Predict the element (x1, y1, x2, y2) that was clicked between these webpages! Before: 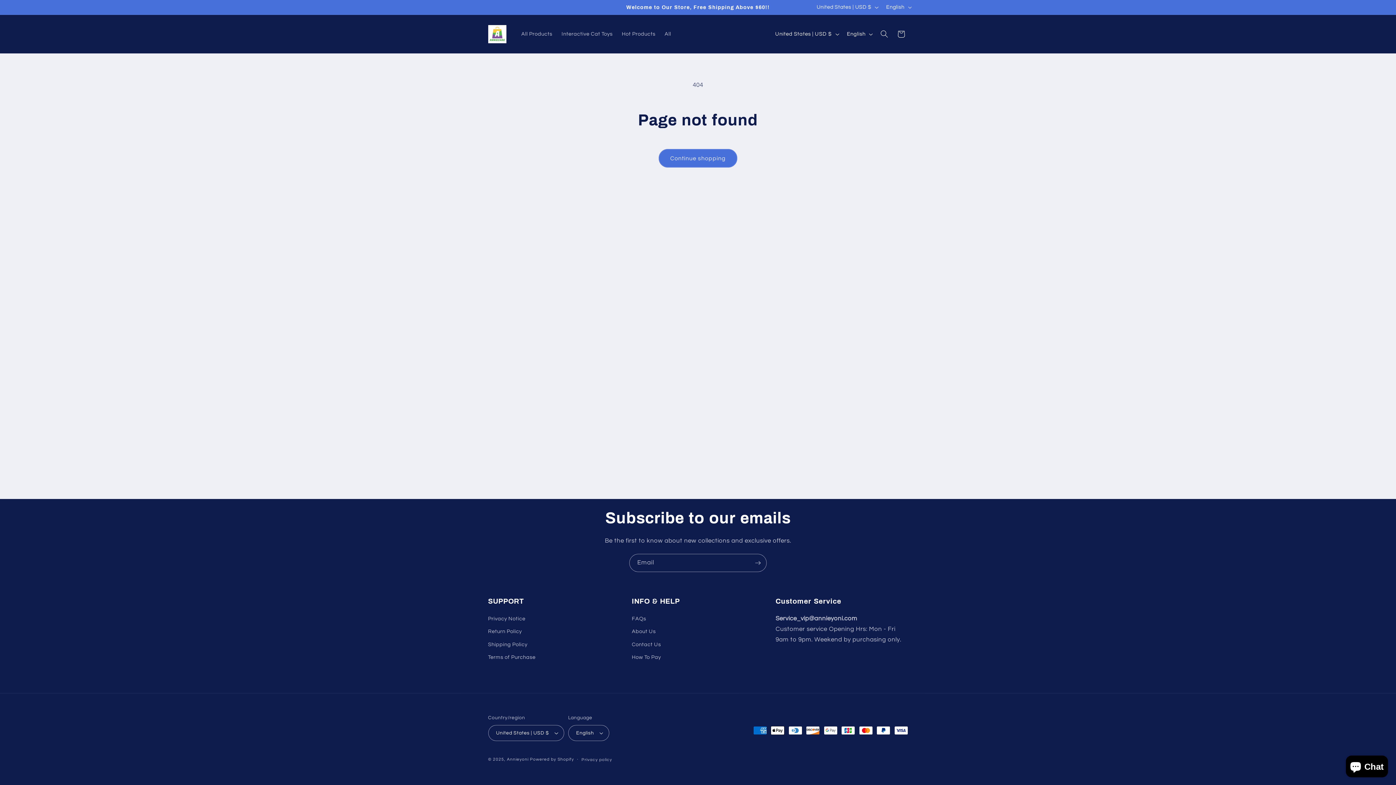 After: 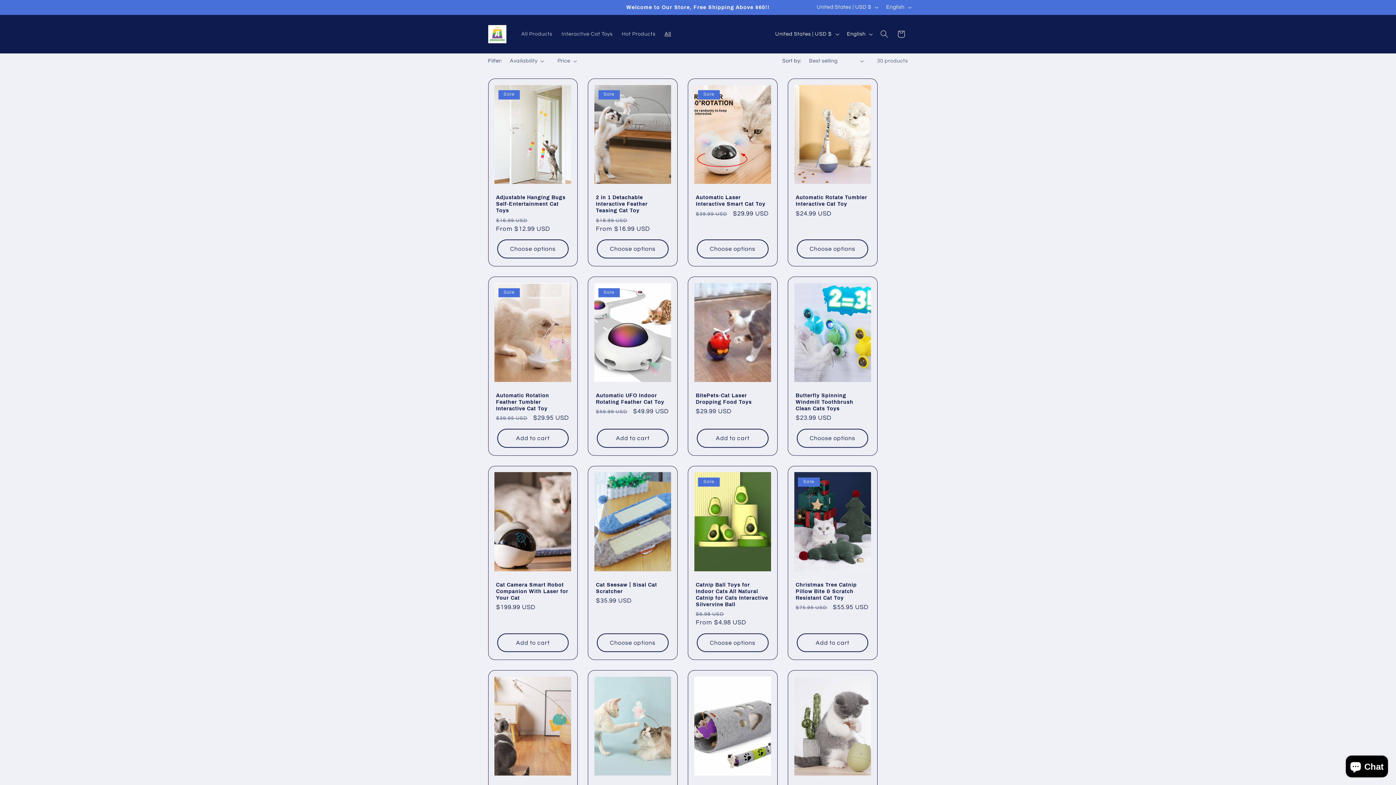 Action: label: Continue shopping bbox: (658, 149, 737, 167)